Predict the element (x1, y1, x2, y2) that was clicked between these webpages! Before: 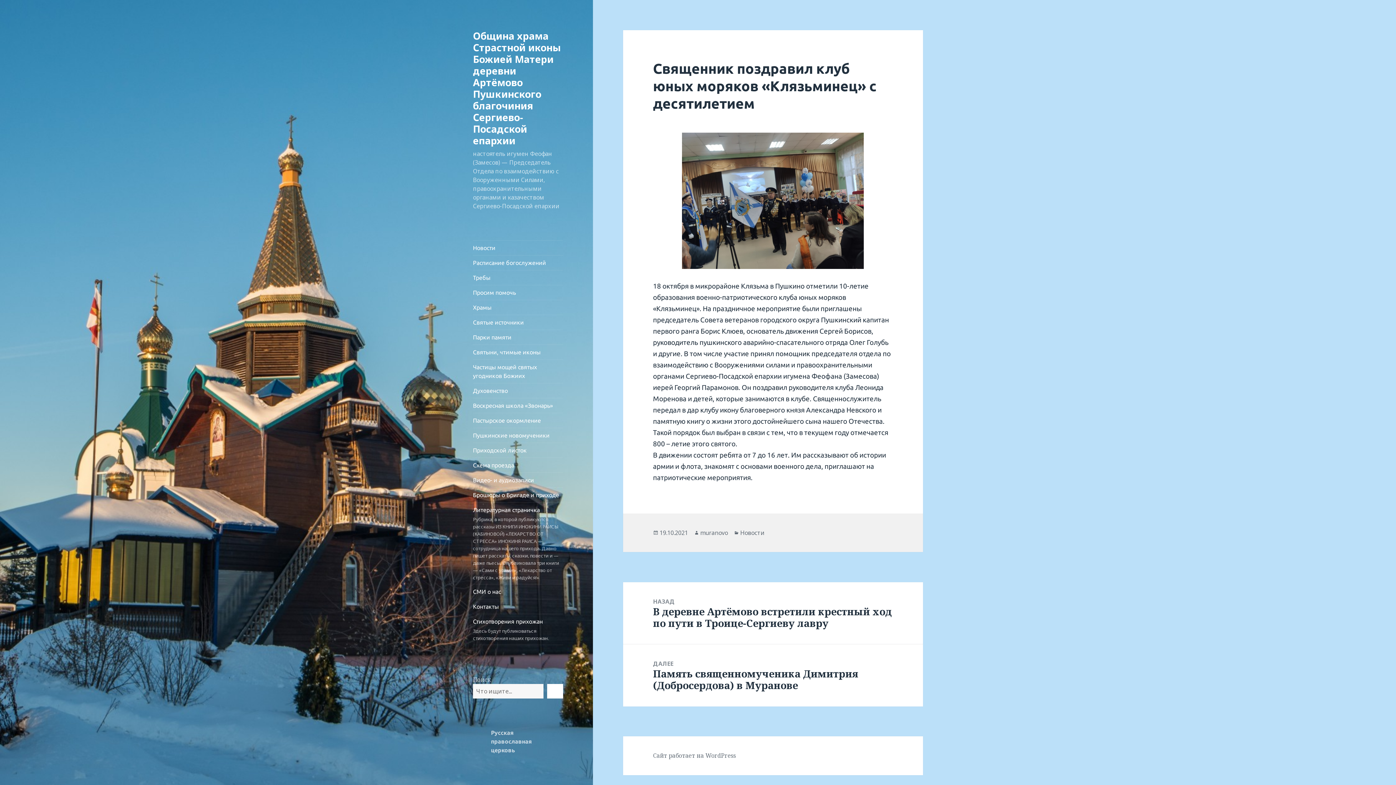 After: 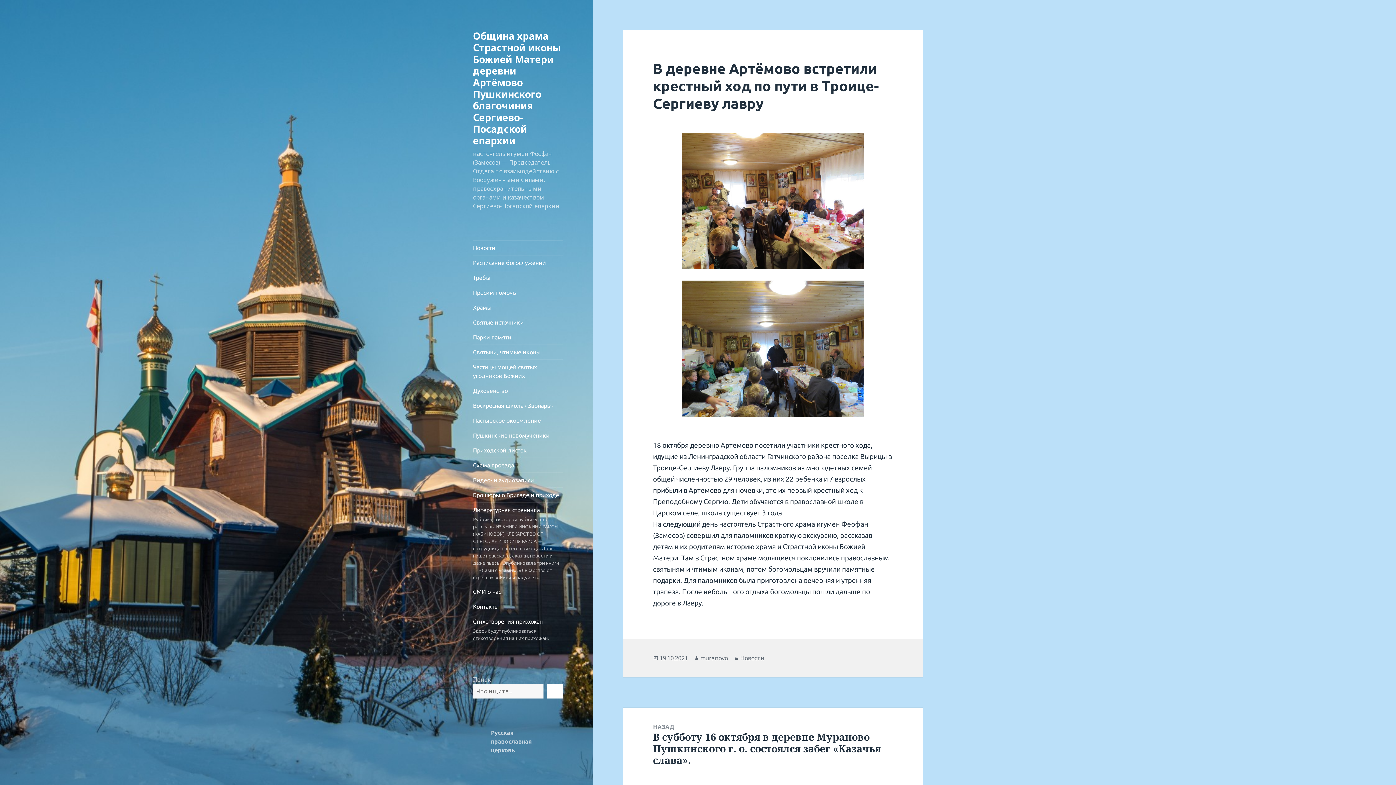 Action: bbox: (623, 582, 923, 644) label: НАЗАД
Предыдущая запись:
В деревне Артёмово встретили крестный ход по пути в Троице-Сергиеву лавру